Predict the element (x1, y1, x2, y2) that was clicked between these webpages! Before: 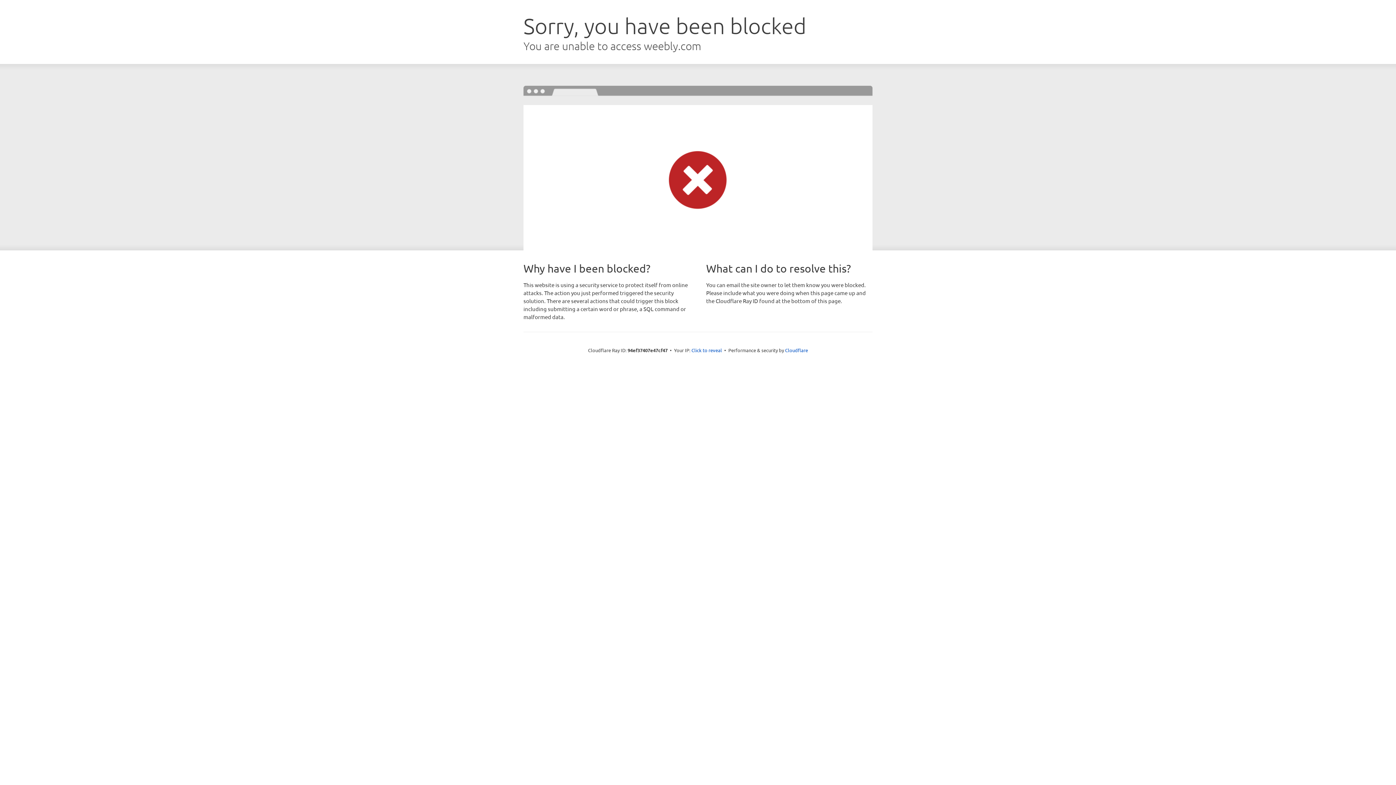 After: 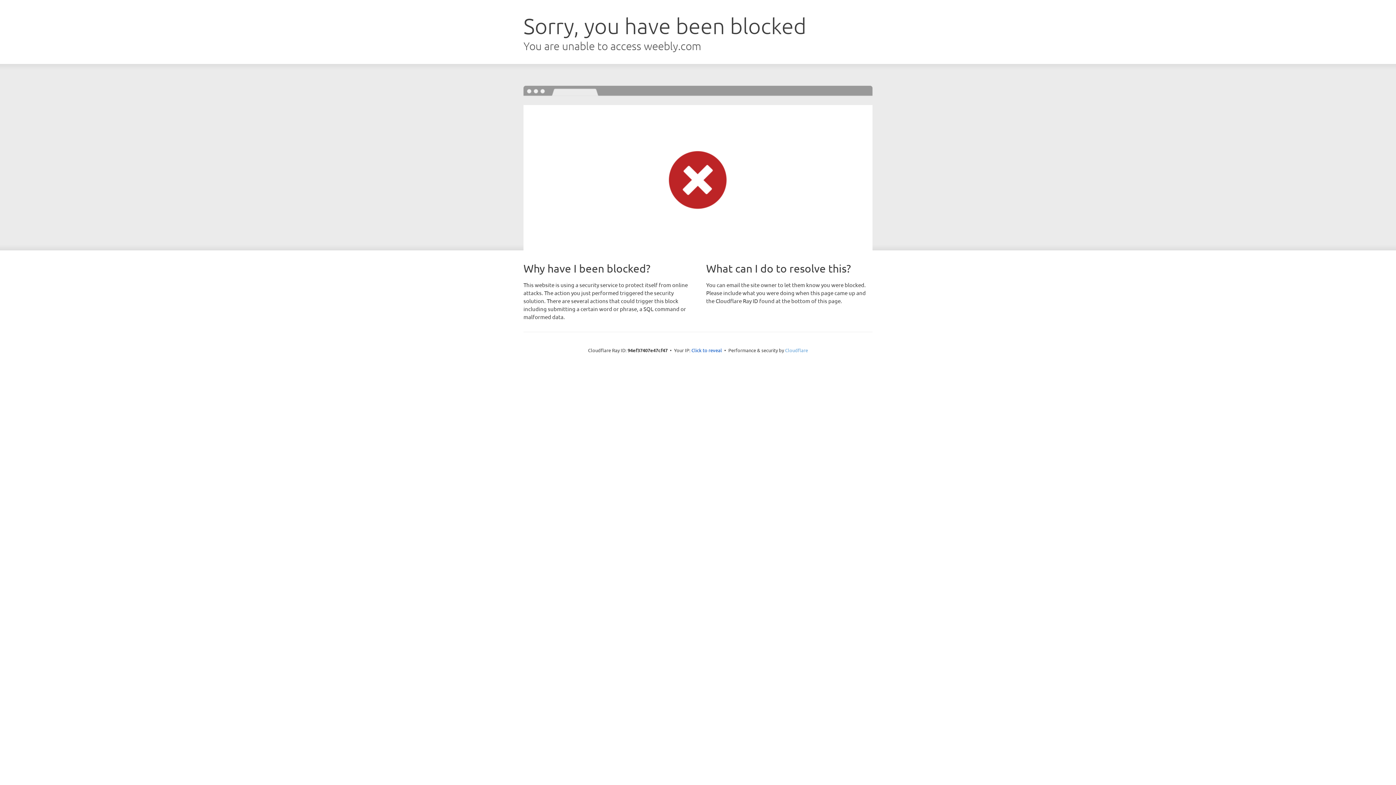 Action: label: Cloudflare bbox: (785, 347, 808, 353)